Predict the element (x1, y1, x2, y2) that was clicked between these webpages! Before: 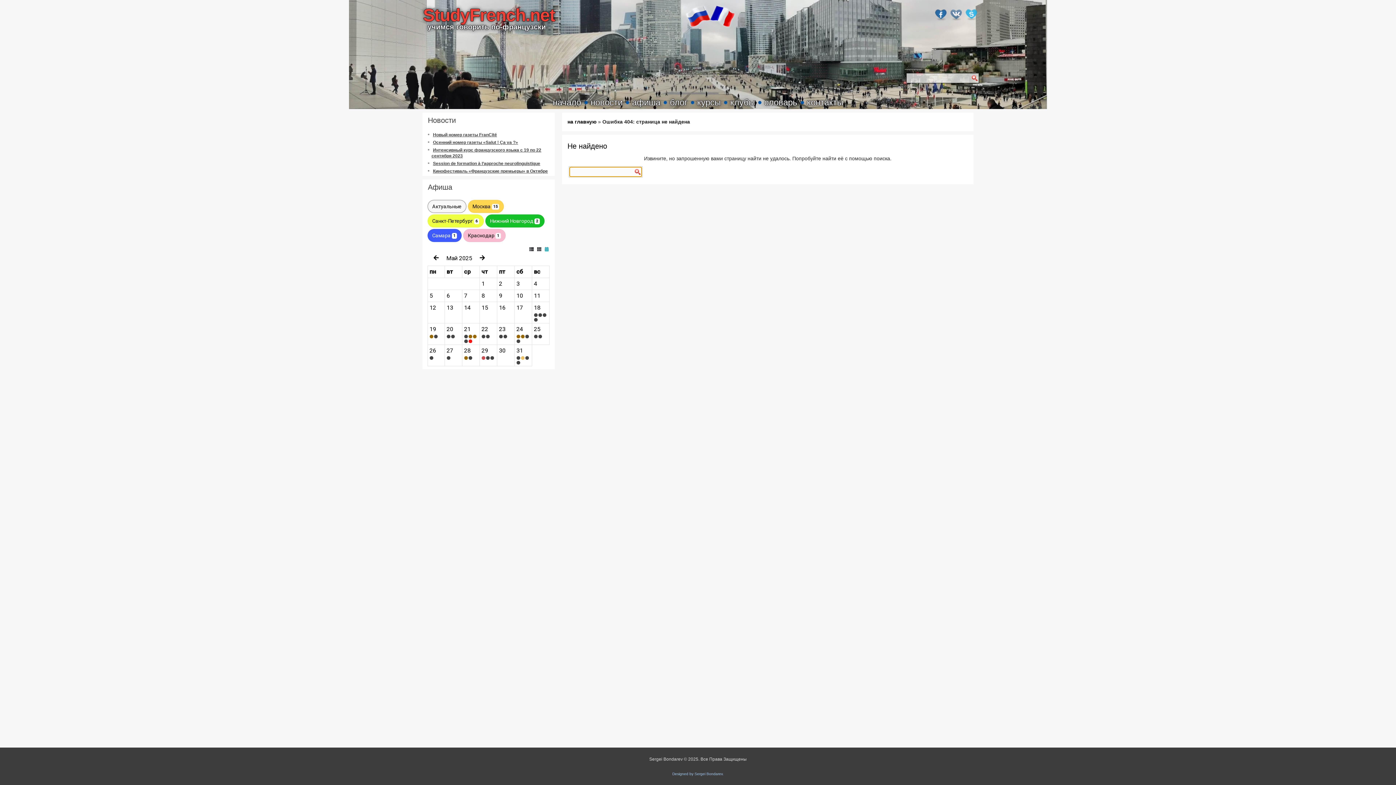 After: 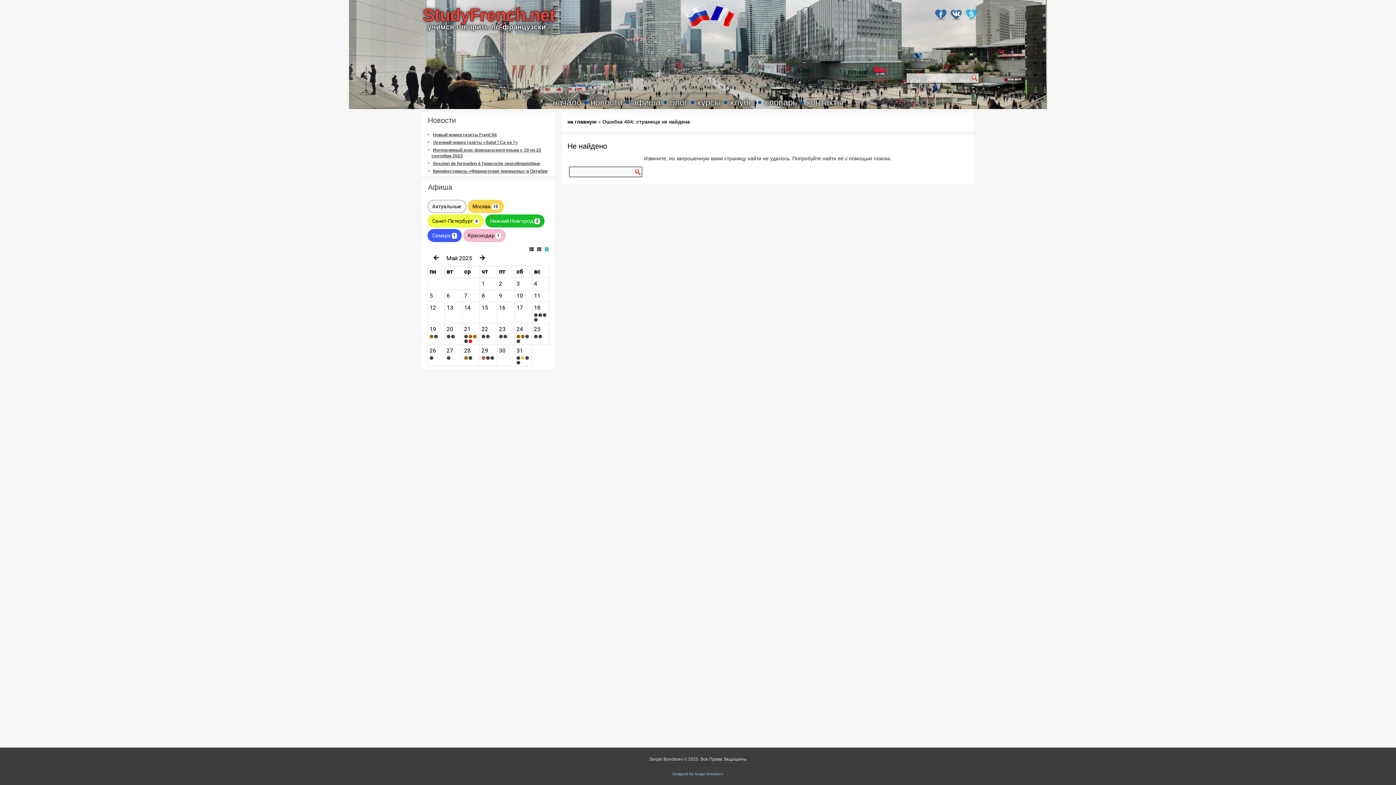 Action: bbox: (946, 12, 962, 17)